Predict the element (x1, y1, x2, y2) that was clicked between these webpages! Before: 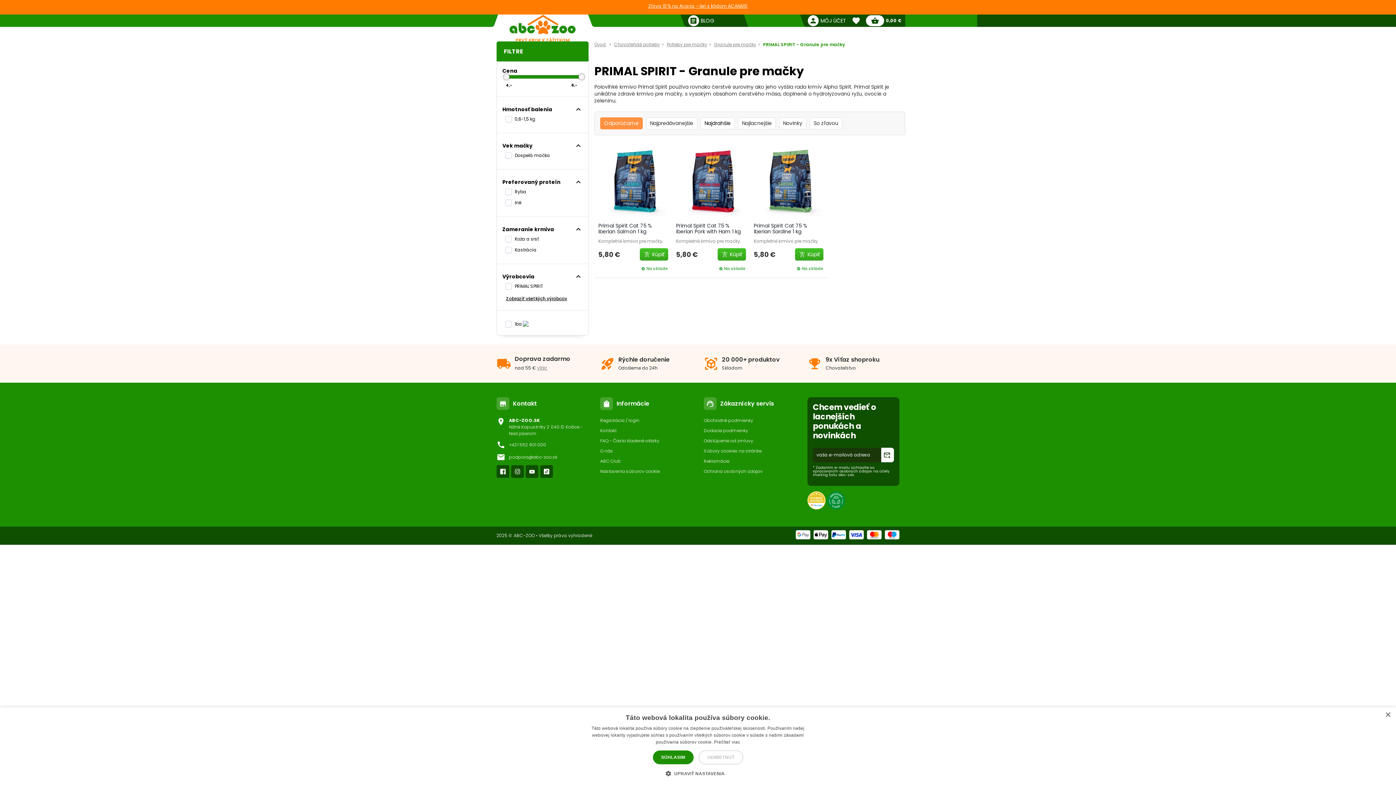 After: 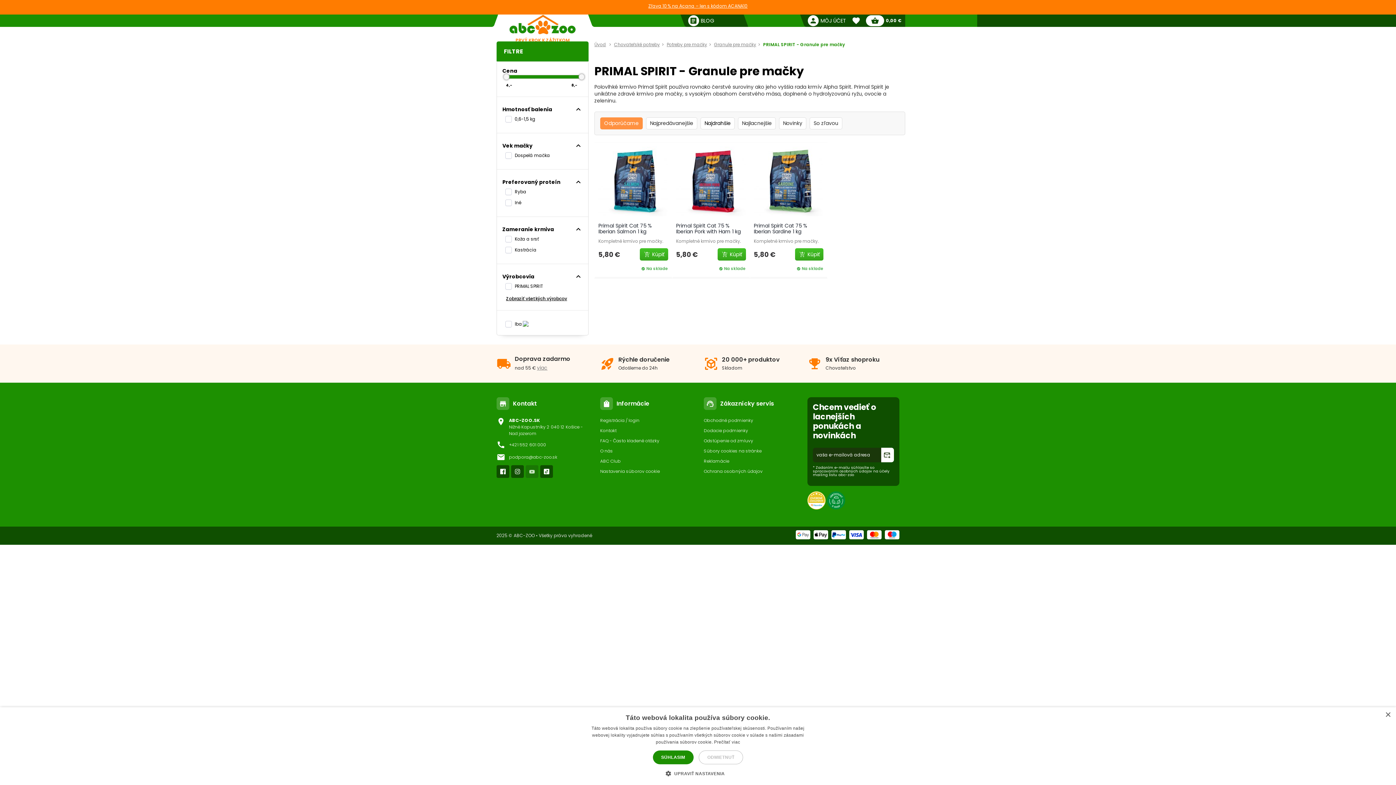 Action: bbox: (525, 465, 538, 478)